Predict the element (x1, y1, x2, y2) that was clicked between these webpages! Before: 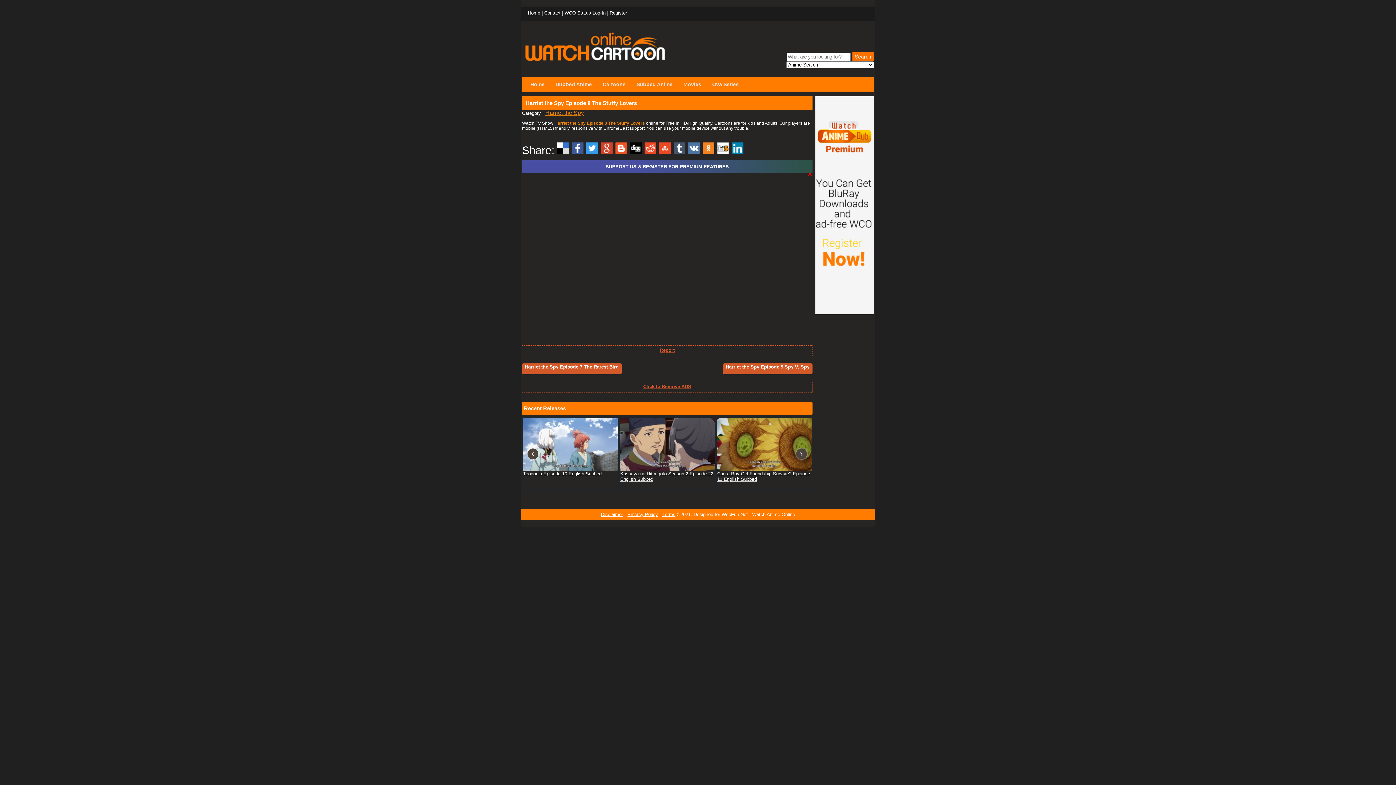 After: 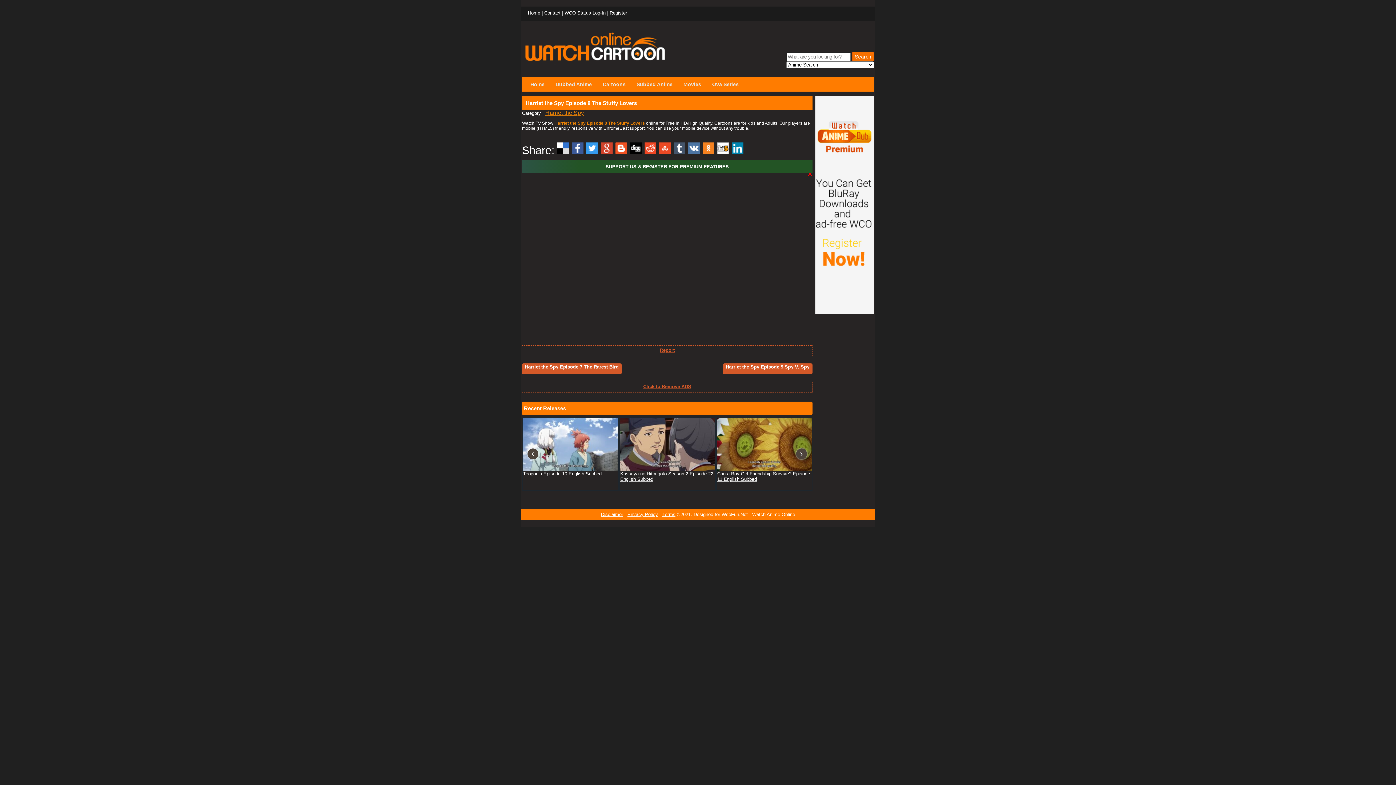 Action: label: SUPPORT US & REGISTER FOR PREMIUM FEATURES bbox: (522, 160, 812, 173)